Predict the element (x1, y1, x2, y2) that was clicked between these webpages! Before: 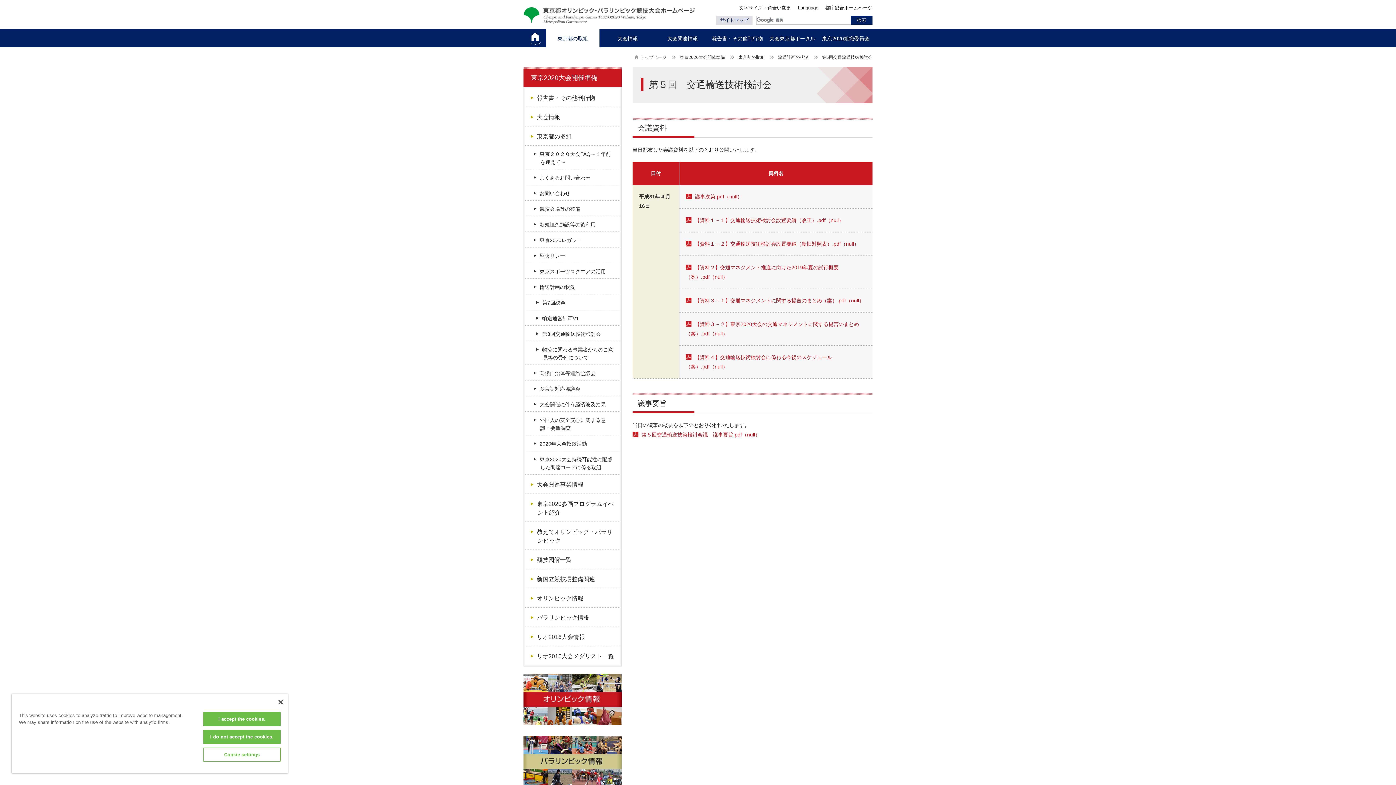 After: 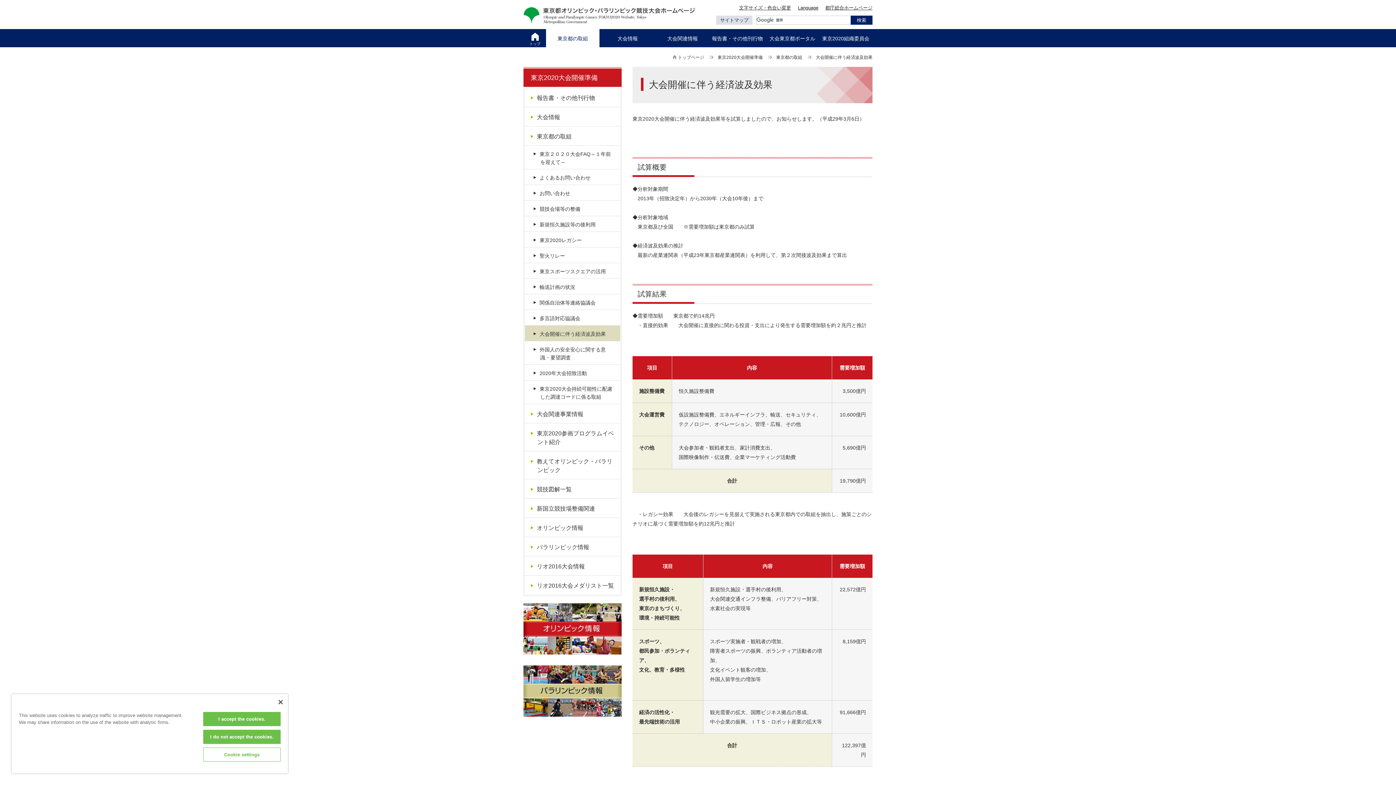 Action: label: 大会開催に伴う経済波及効果 bbox: (525, 396, 620, 411)